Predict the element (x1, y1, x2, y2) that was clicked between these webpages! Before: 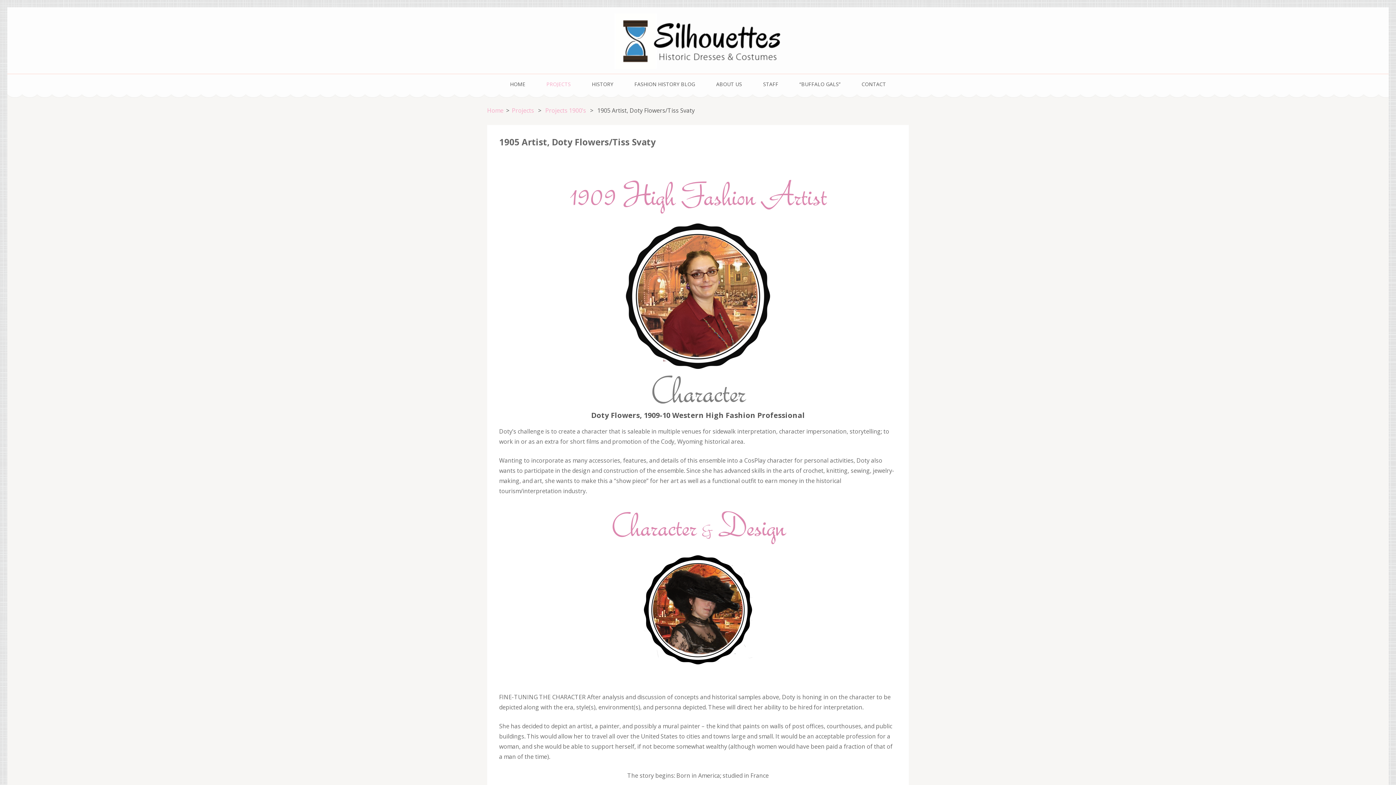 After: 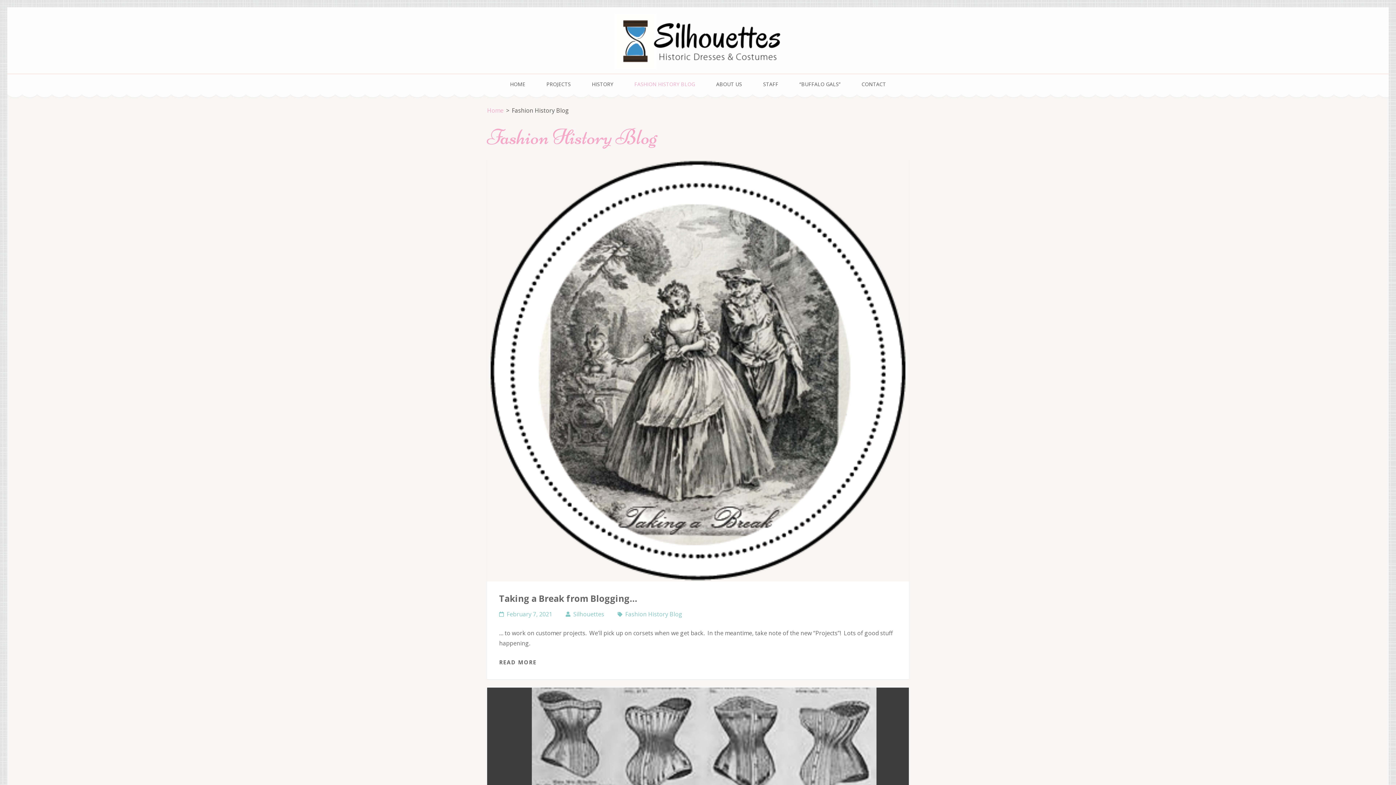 Action: label: FASHION HISTORY BLOG bbox: (634, 80, 695, 88)